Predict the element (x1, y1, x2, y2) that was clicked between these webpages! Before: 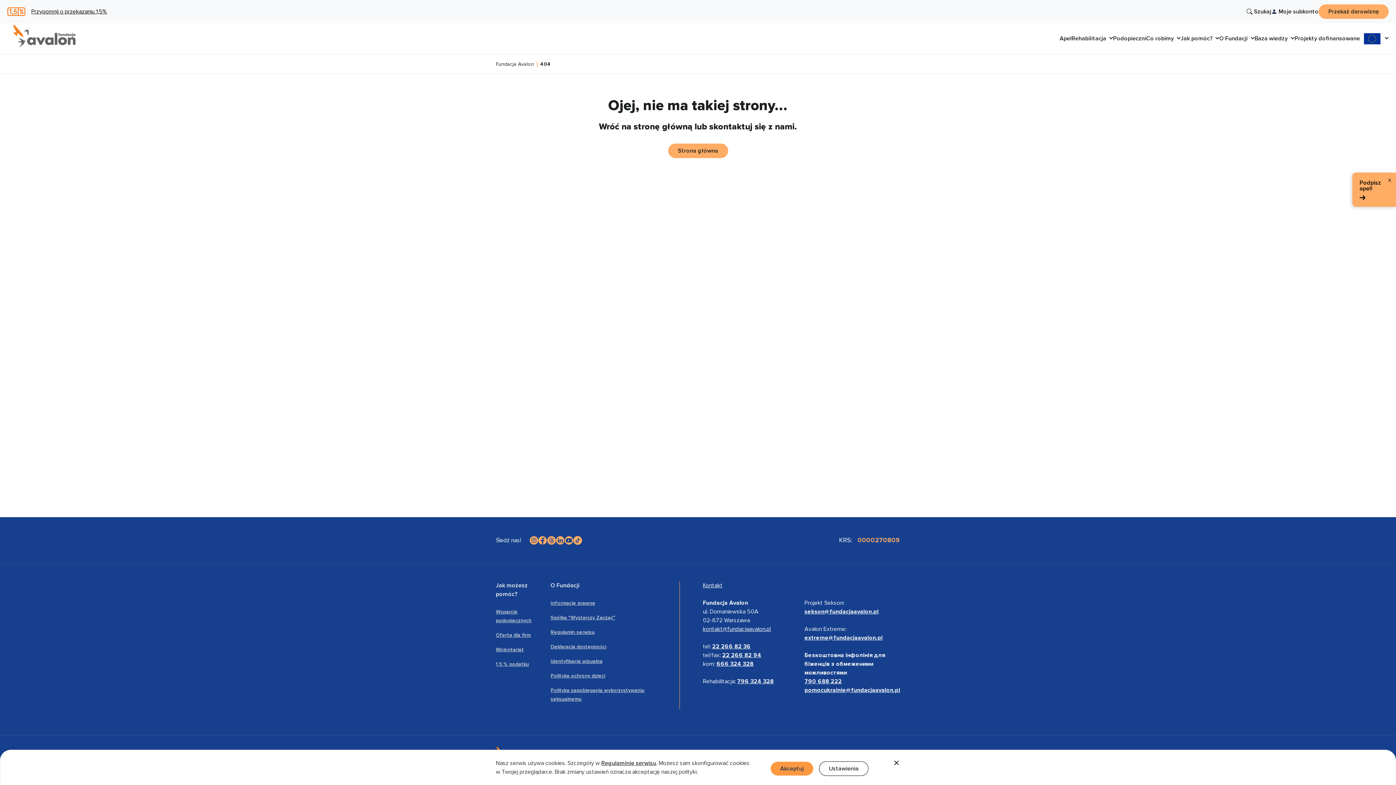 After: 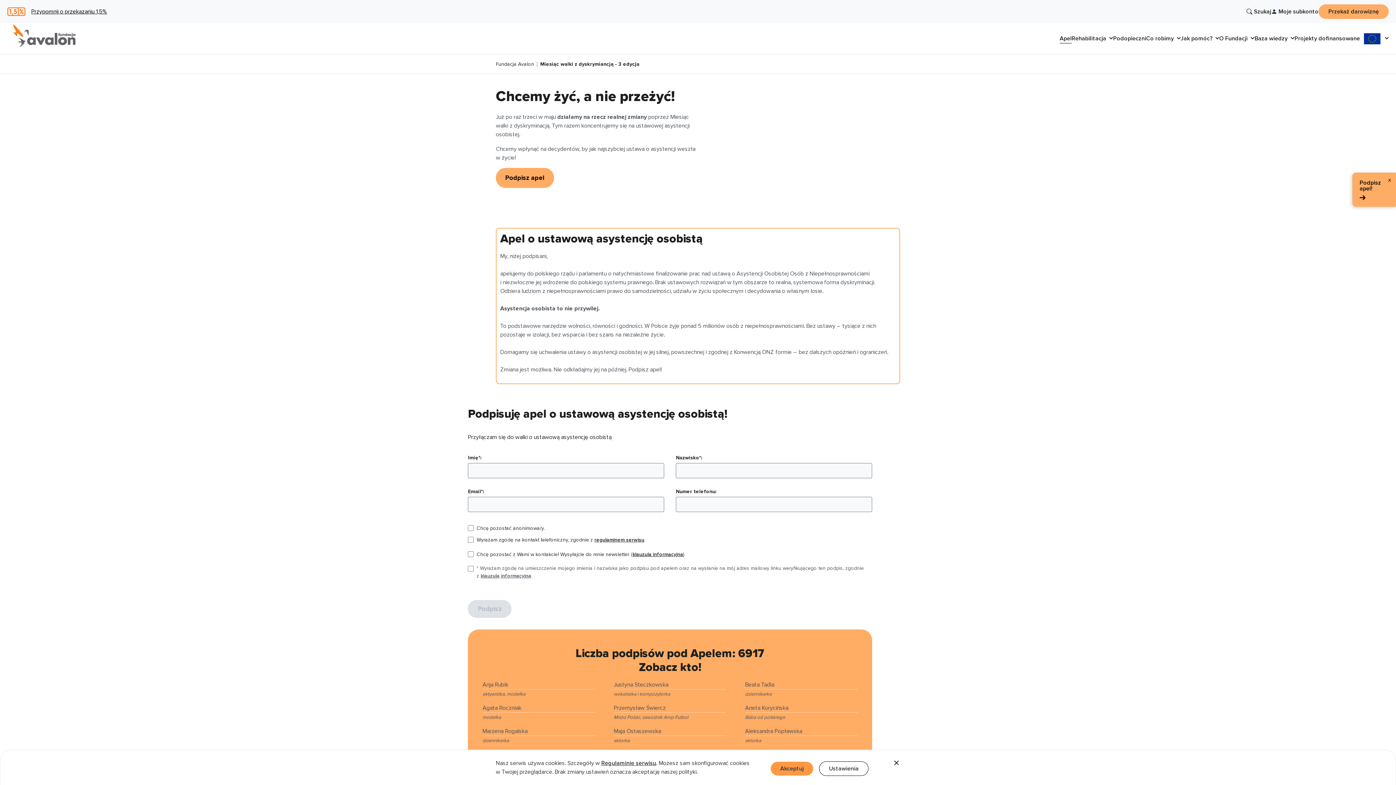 Action: label: Apel bbox: (1060, 23, 1072, 54)